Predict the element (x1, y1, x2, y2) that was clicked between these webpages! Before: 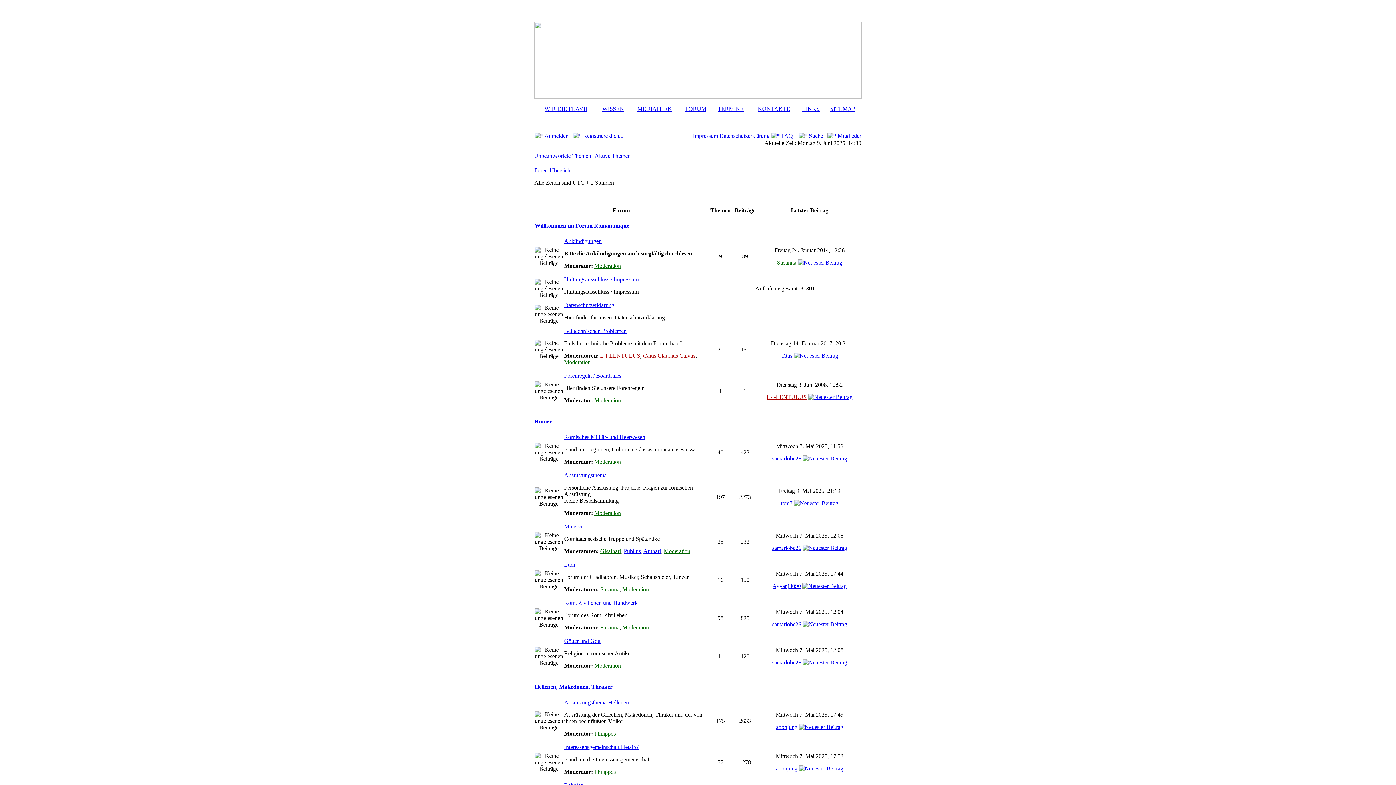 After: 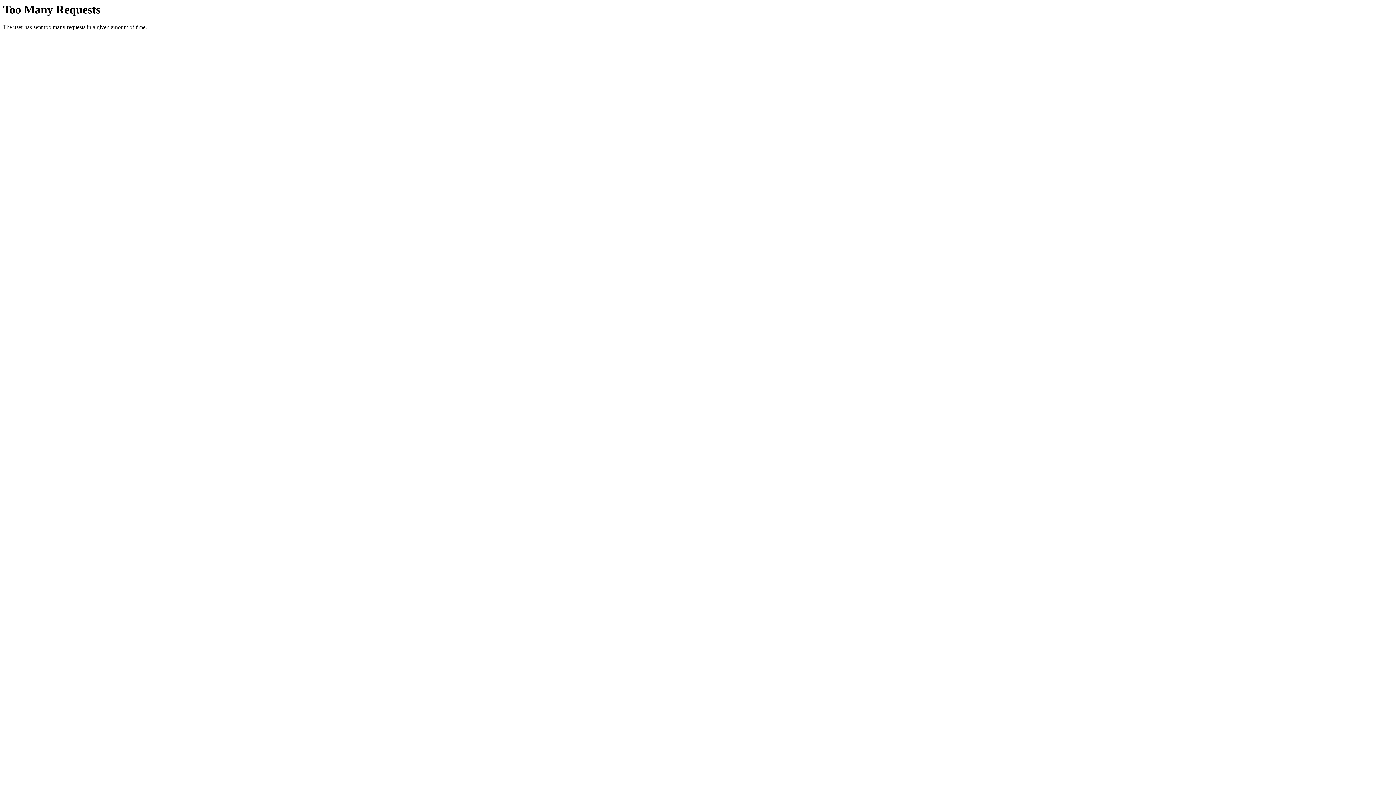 Action: bbox: (802, 583, 846, 589)